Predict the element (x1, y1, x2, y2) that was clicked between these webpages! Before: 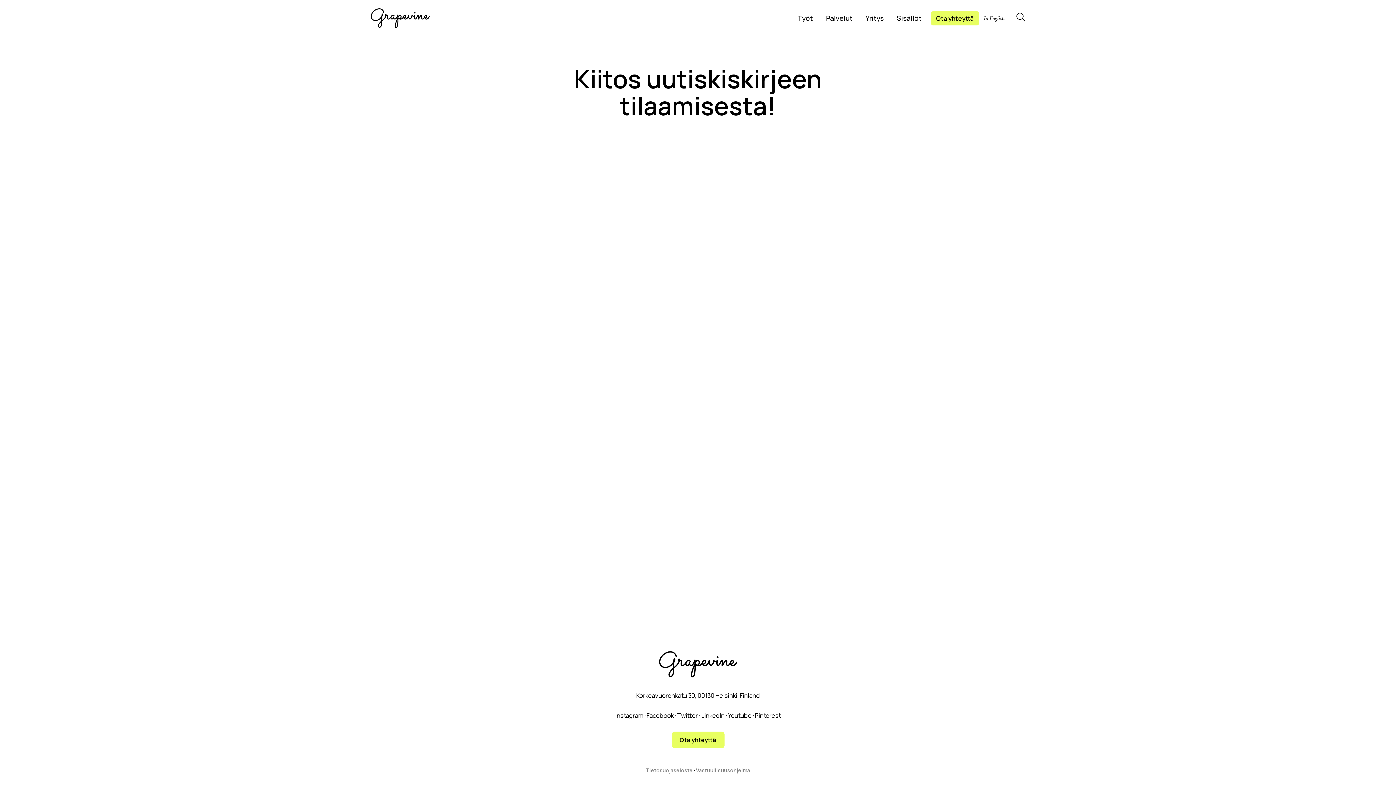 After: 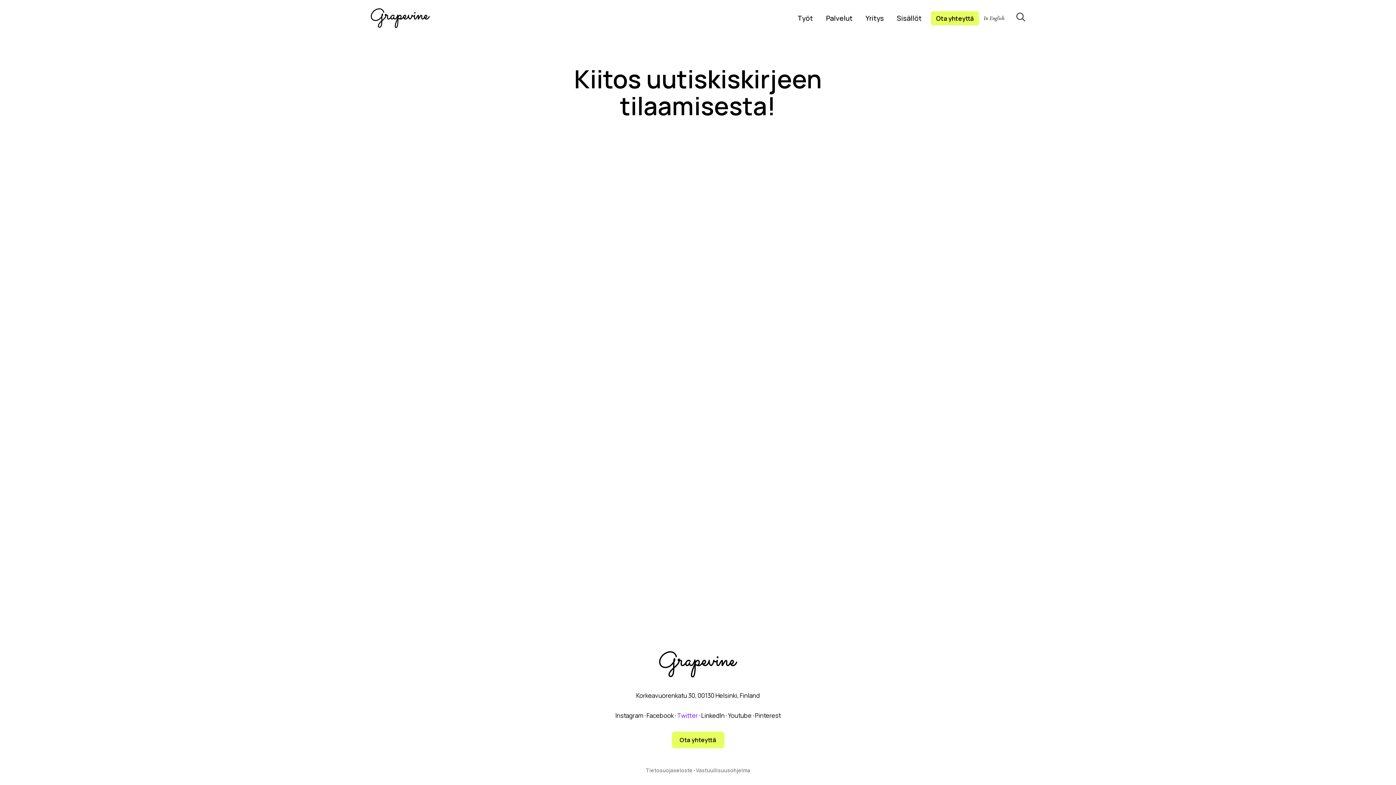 Action: bbox: (677, 711, 698, 720) label: Twitter